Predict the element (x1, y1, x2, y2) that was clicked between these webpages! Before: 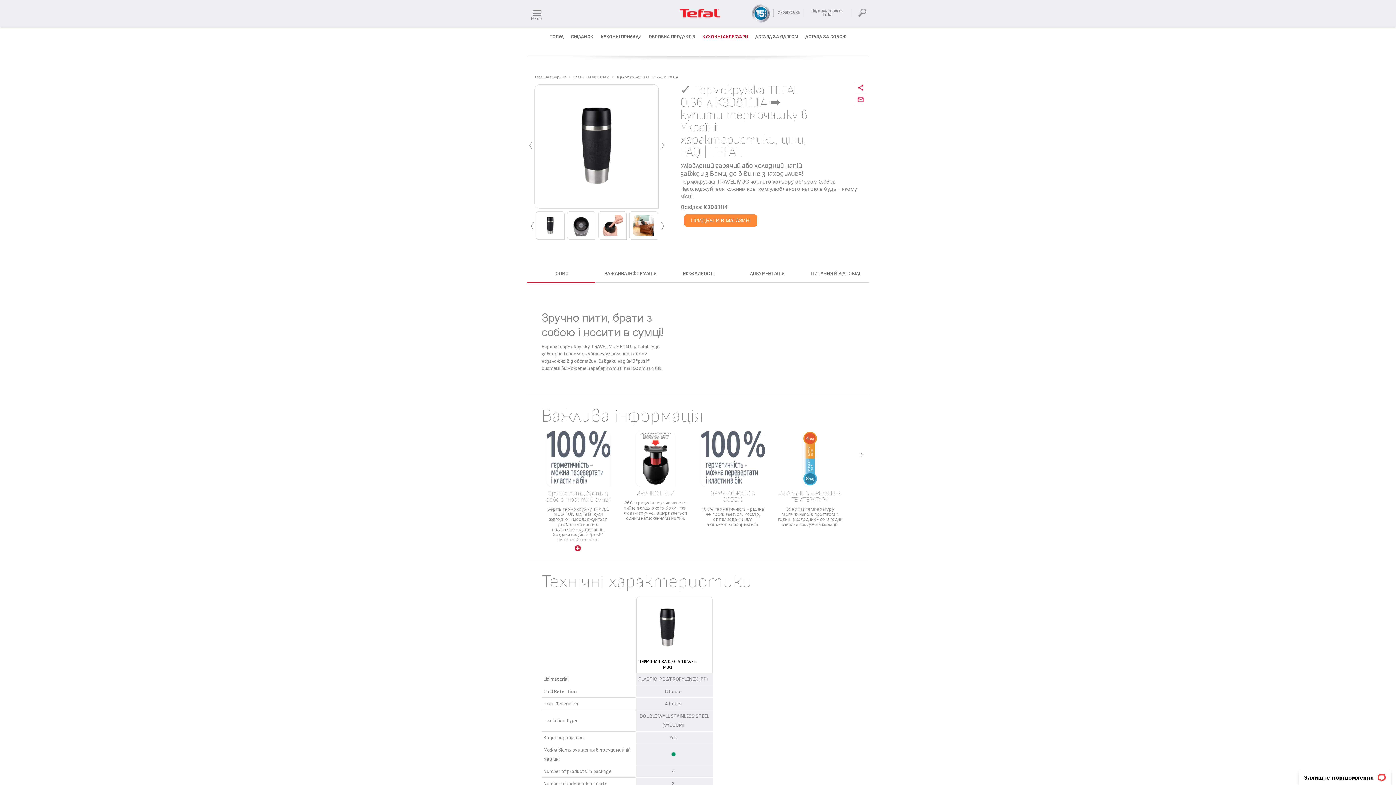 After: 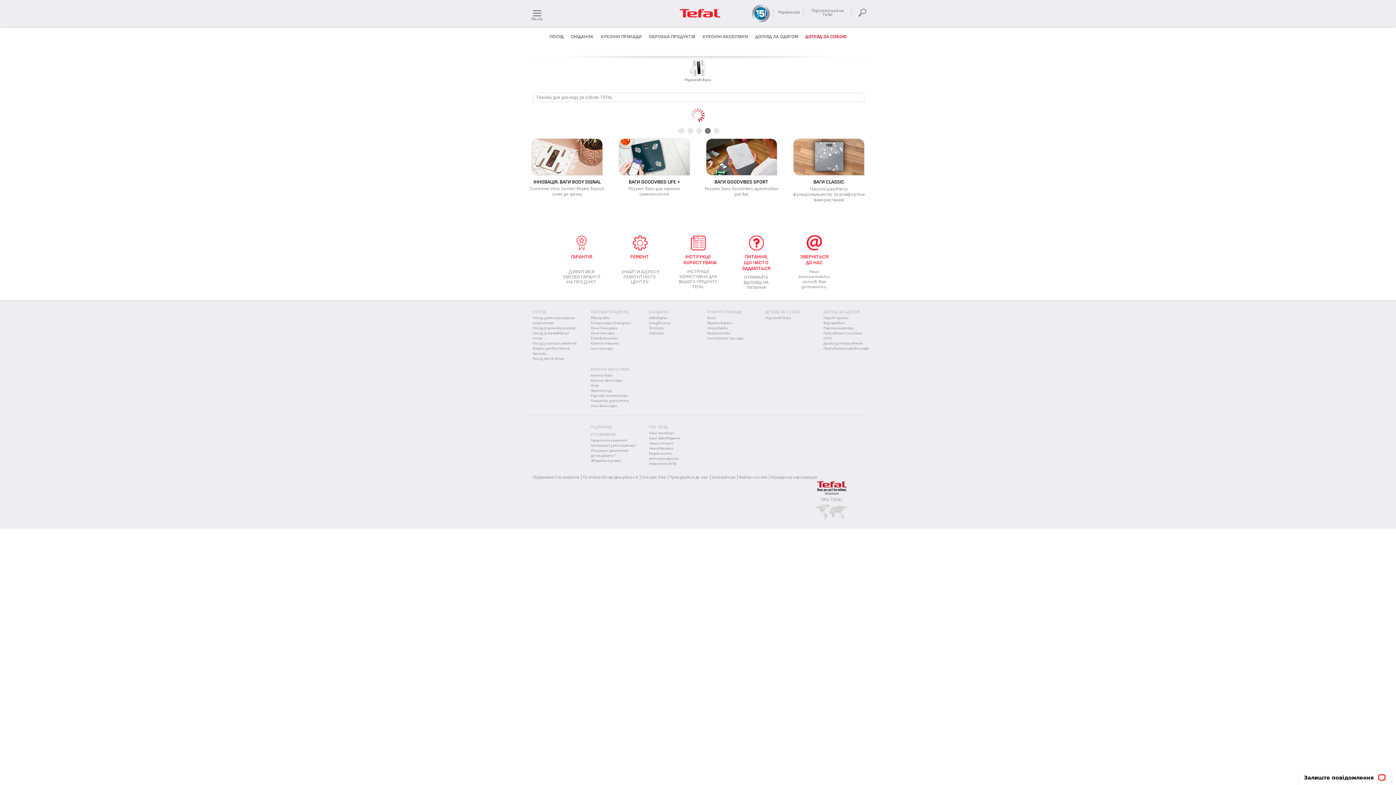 Action: label: ДОГЛЯД ЗА СОБОЮ bbox: (805, 33, 846, 39)